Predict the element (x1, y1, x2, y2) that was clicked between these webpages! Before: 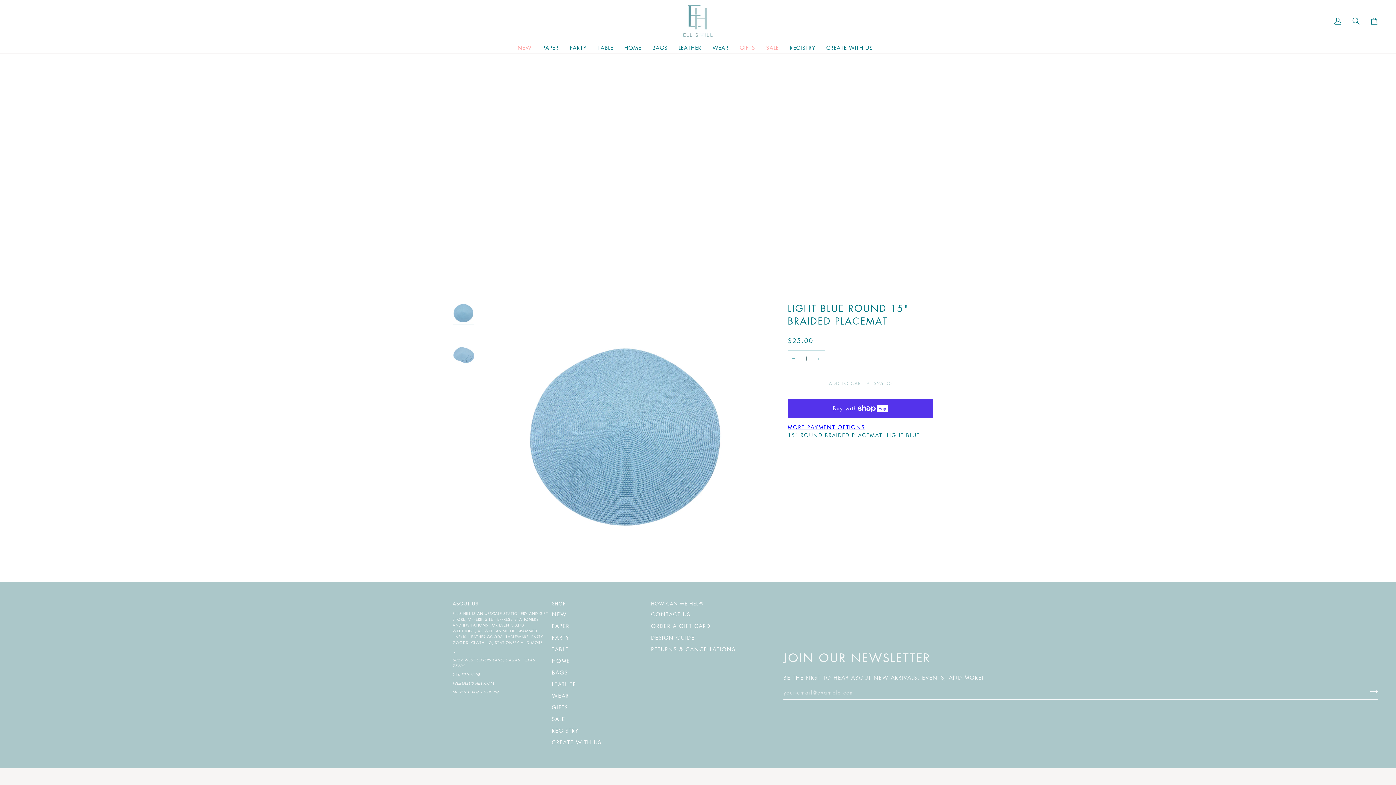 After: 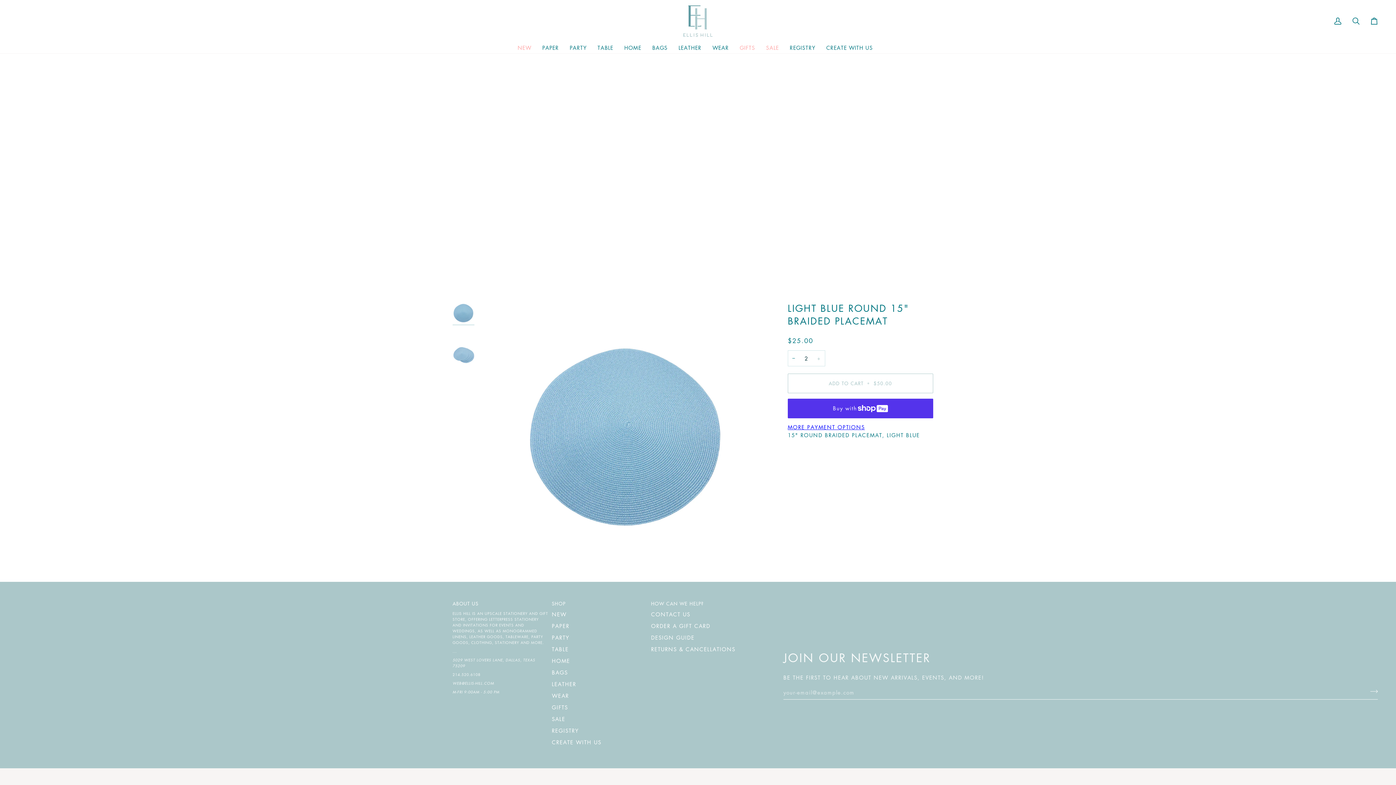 Action: bbox: (812, 350, 825, 366) label: +